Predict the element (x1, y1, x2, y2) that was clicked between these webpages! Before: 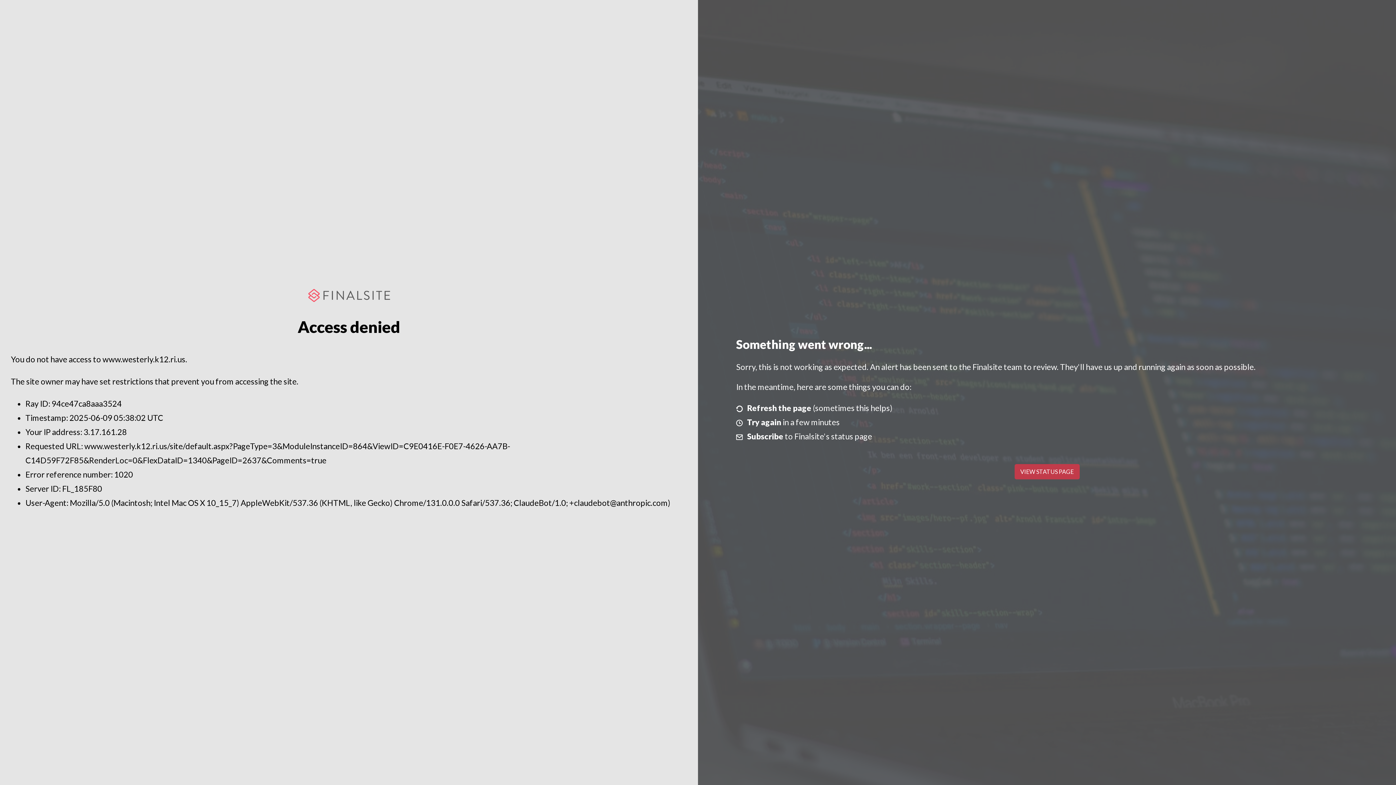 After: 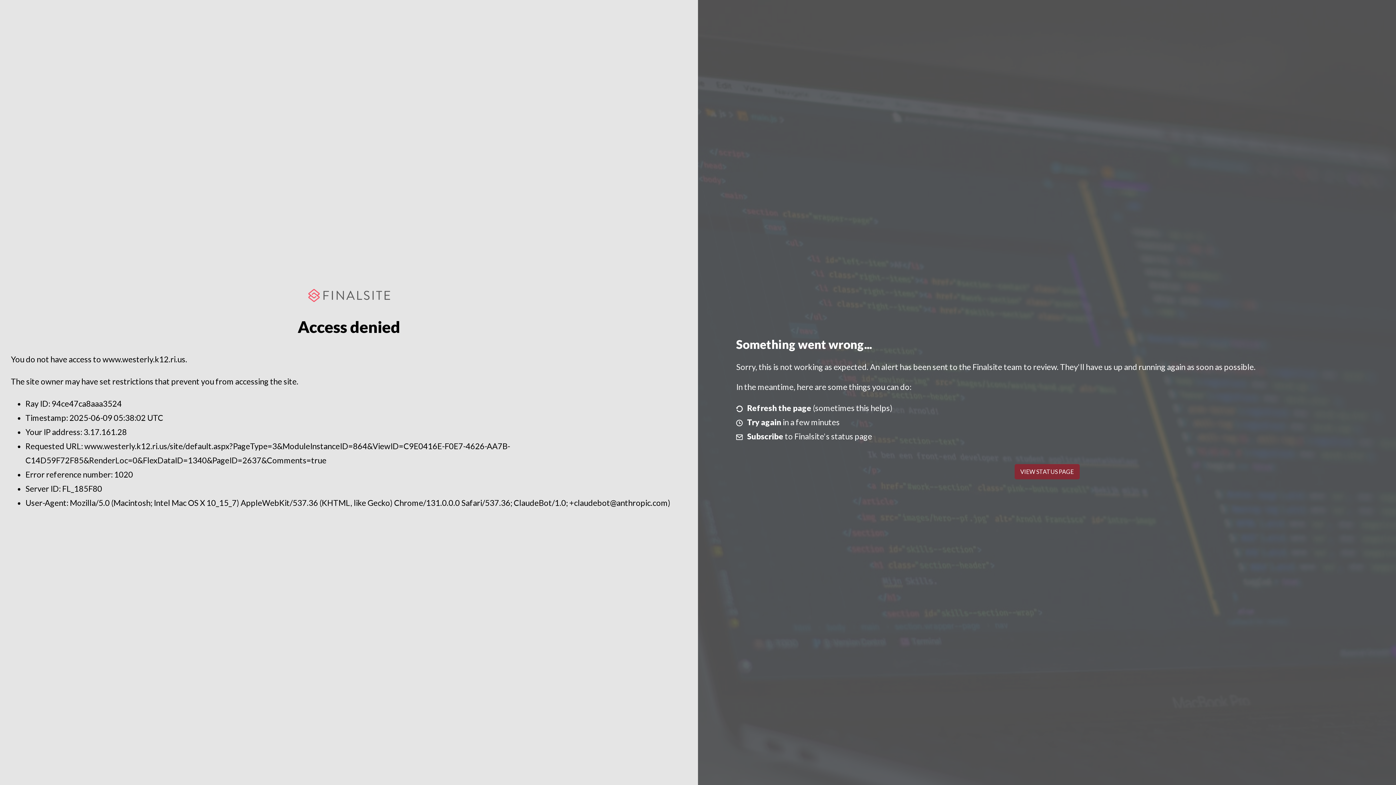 Action: label: VIEW STATUS PAGE bbox: (1014, 464, 1079, 479)